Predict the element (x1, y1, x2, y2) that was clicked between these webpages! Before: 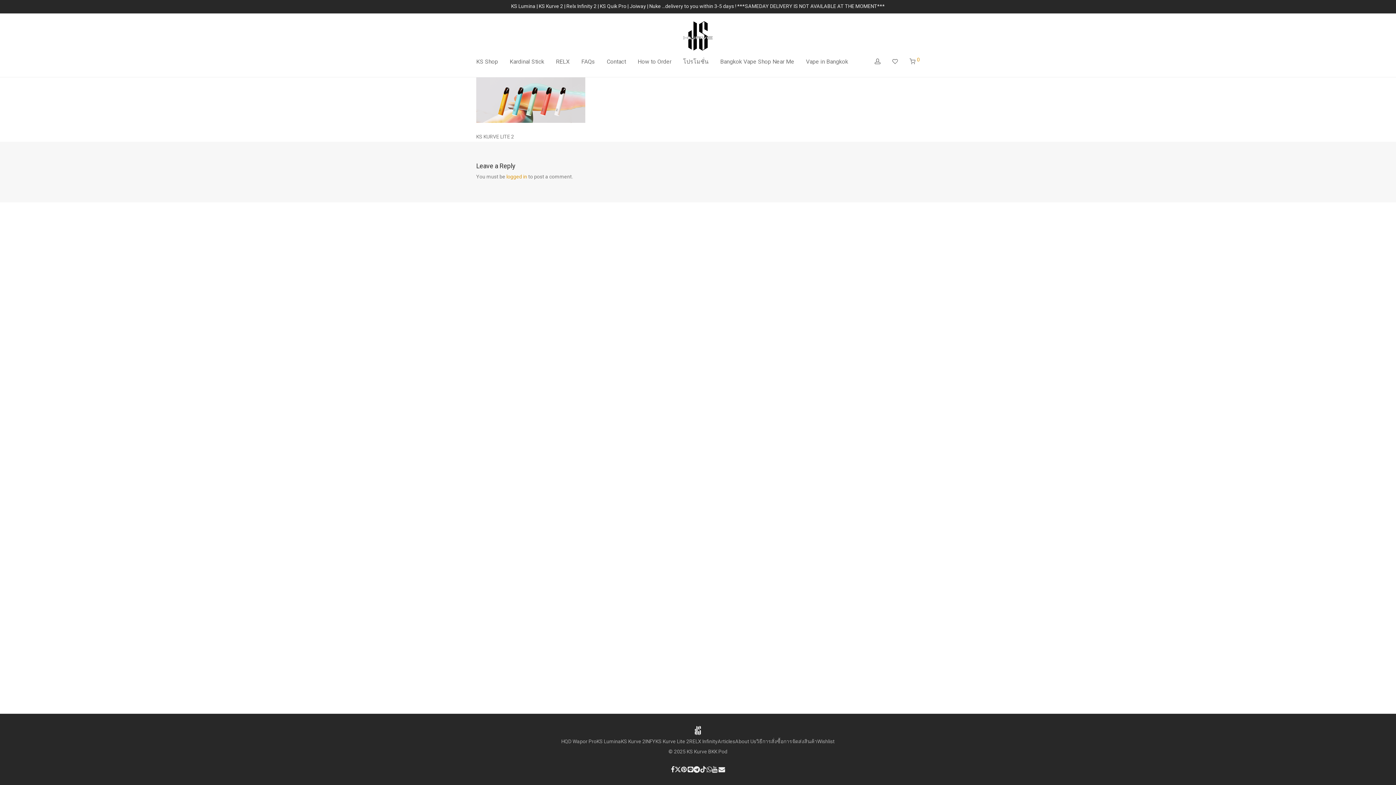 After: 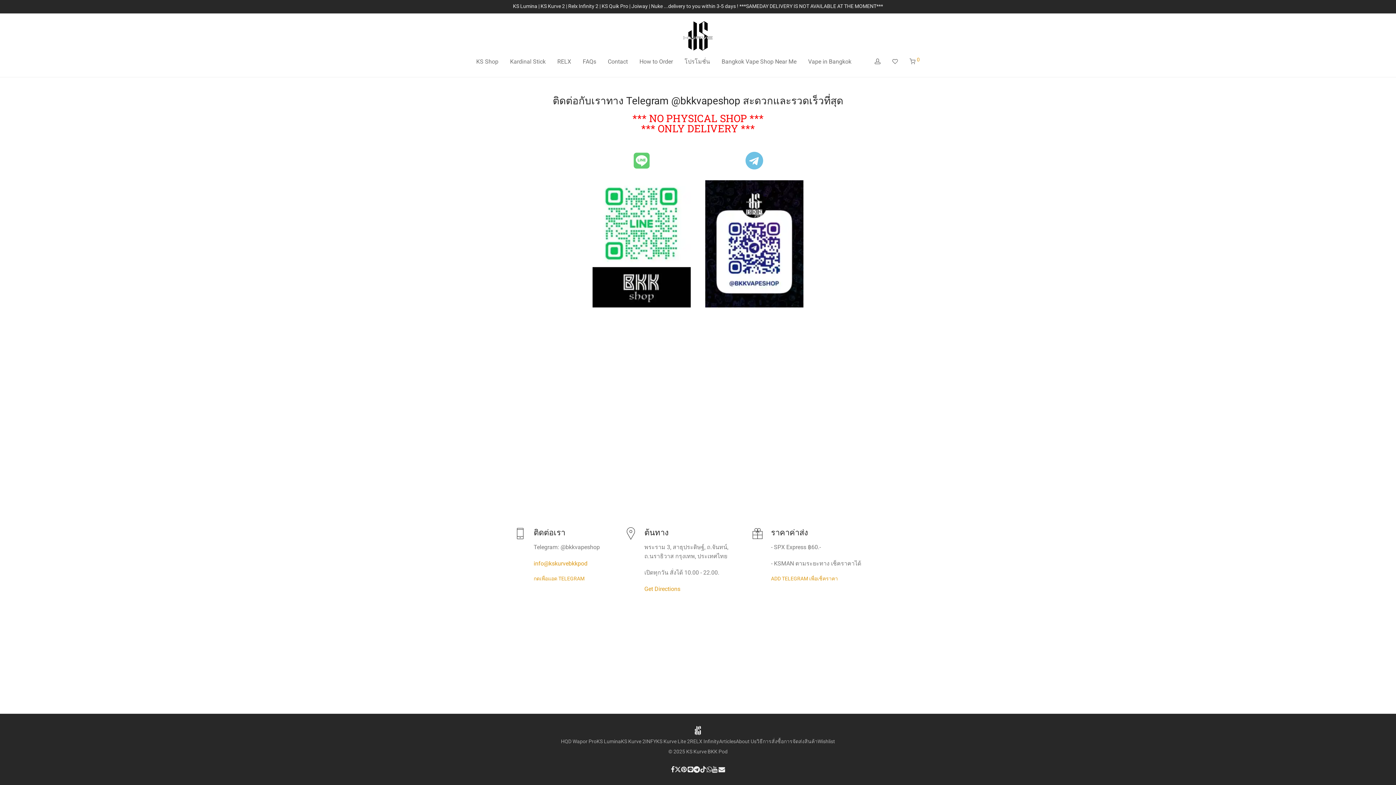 Action: bbox: (601, 53, 632, 70) label: Contact